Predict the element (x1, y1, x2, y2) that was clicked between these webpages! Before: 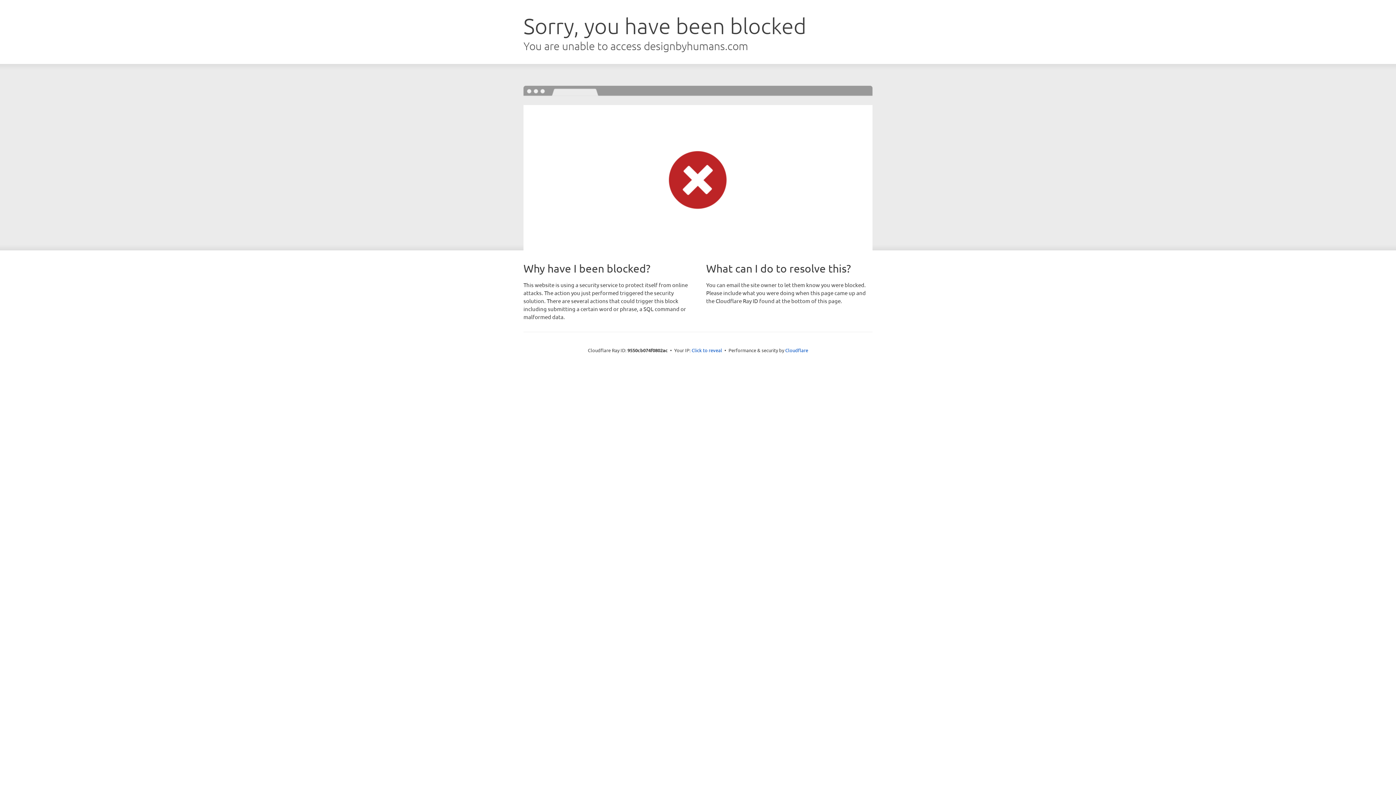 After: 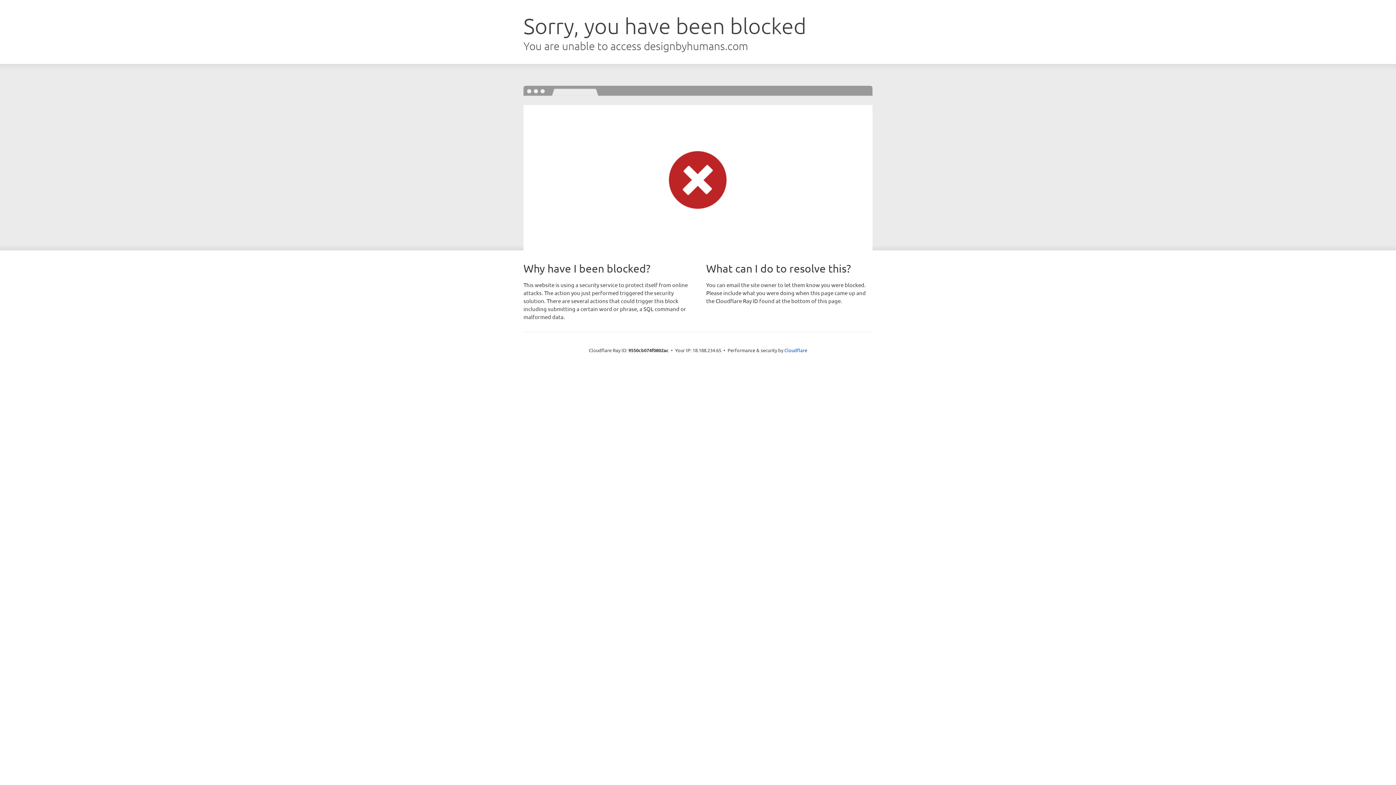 Action: label: Click to reveal bbox: (691, 346, 722, 353)